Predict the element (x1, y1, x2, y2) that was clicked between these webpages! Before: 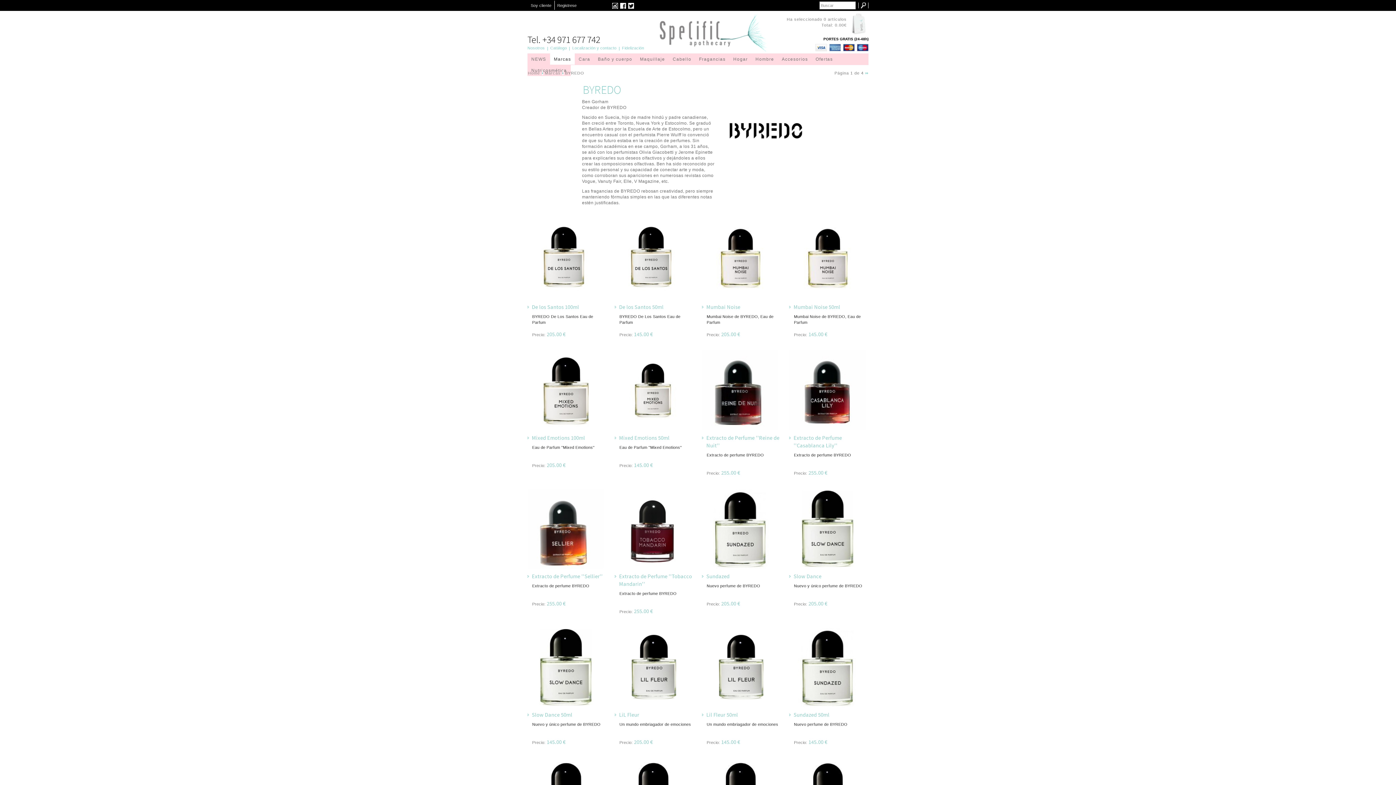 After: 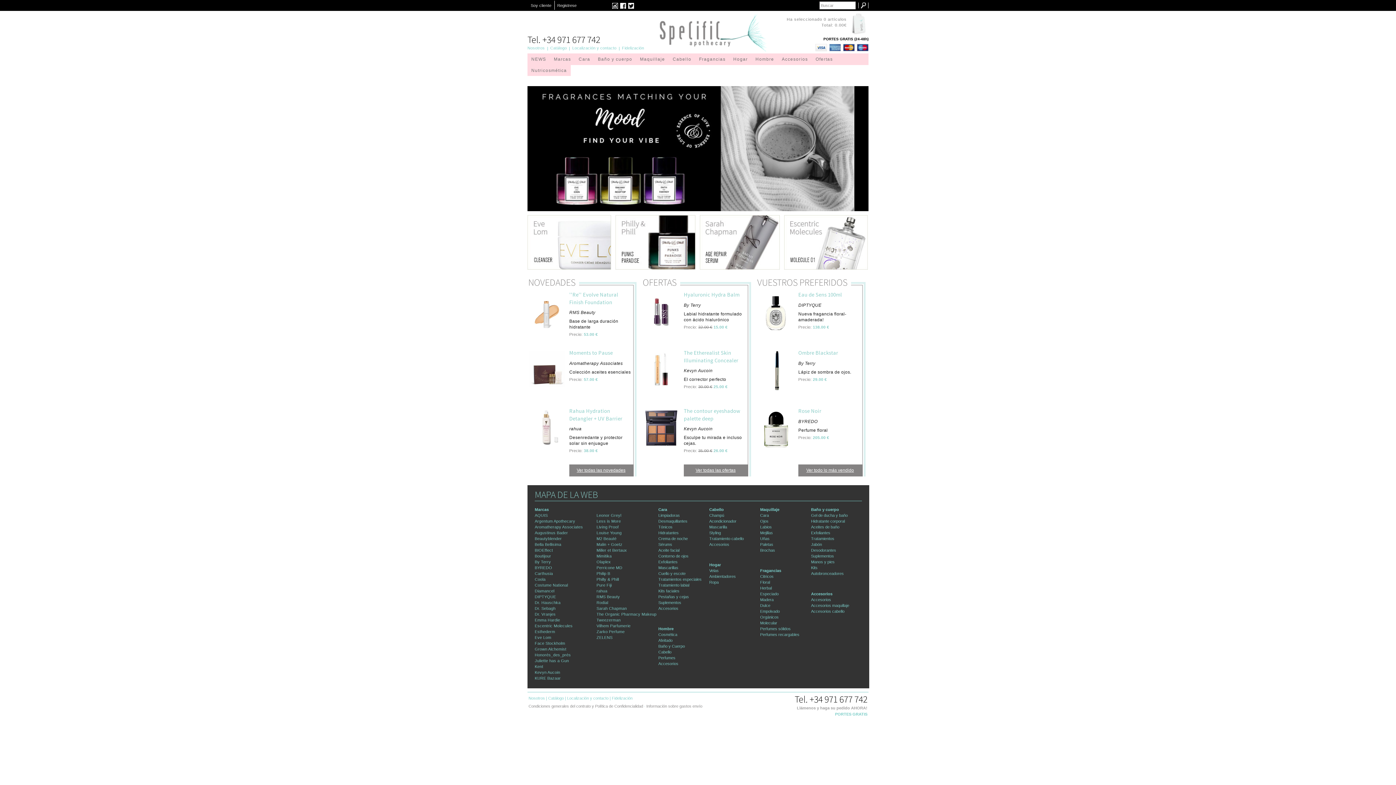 Action: bbox: (660, 48, 767, 53)